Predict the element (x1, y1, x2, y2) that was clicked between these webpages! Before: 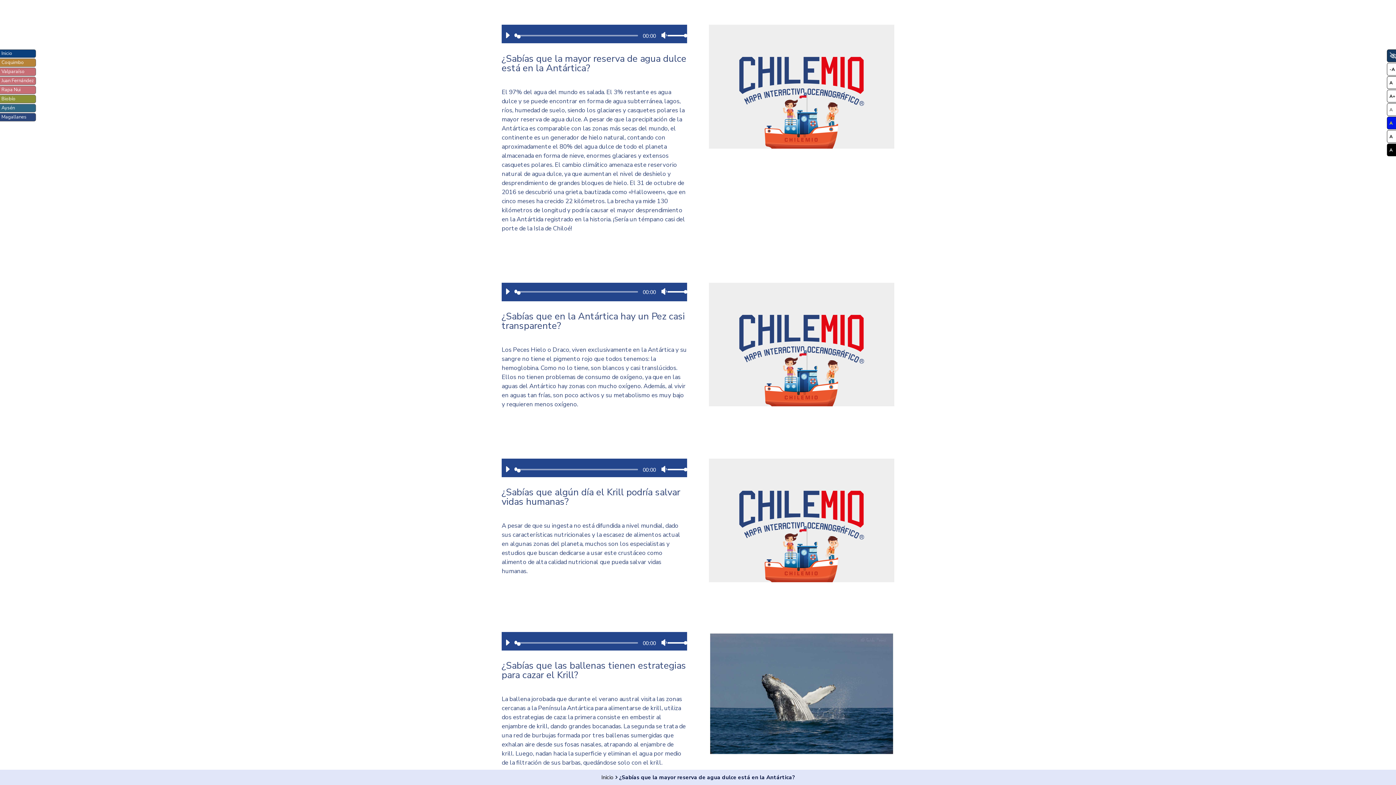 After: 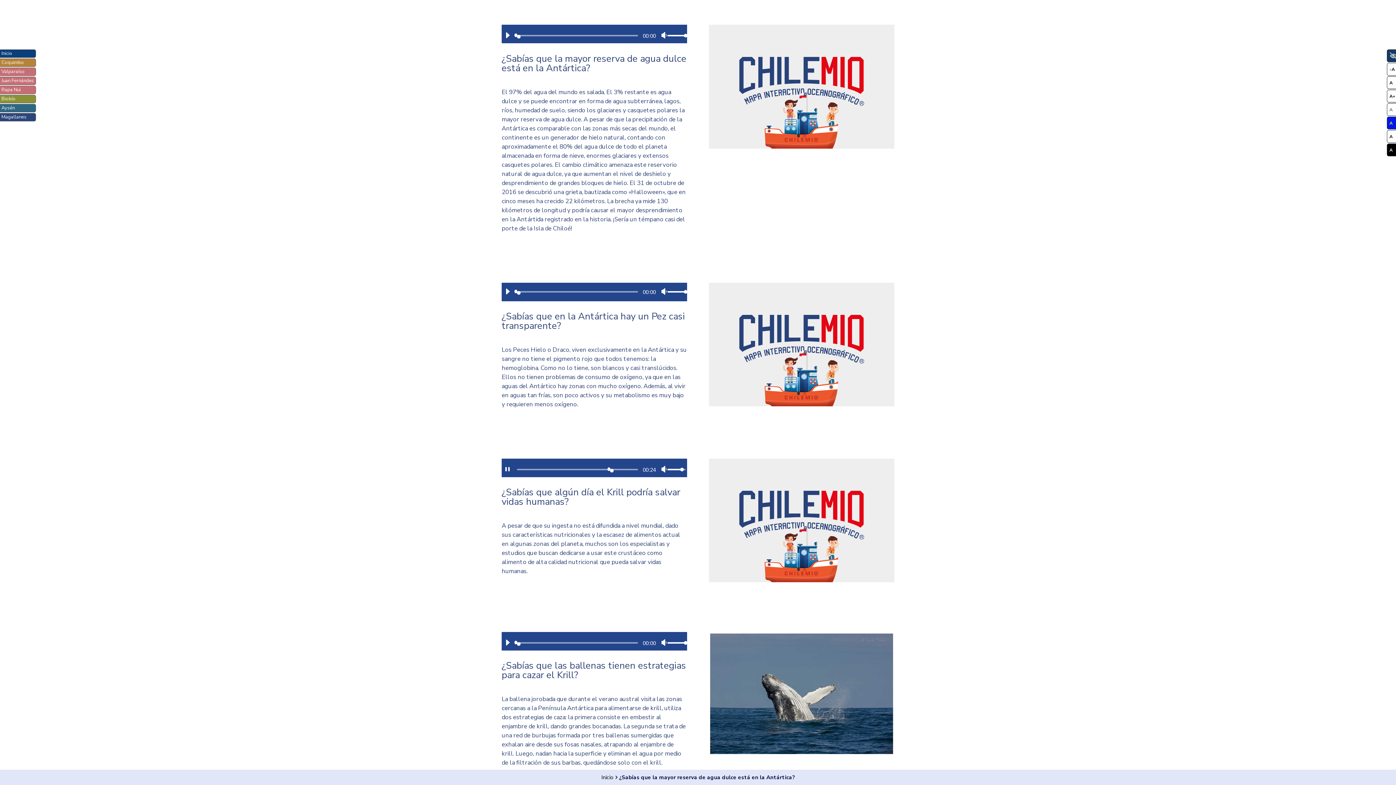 Action: label: Reproducir bbox: (501, 463, 513, 475)